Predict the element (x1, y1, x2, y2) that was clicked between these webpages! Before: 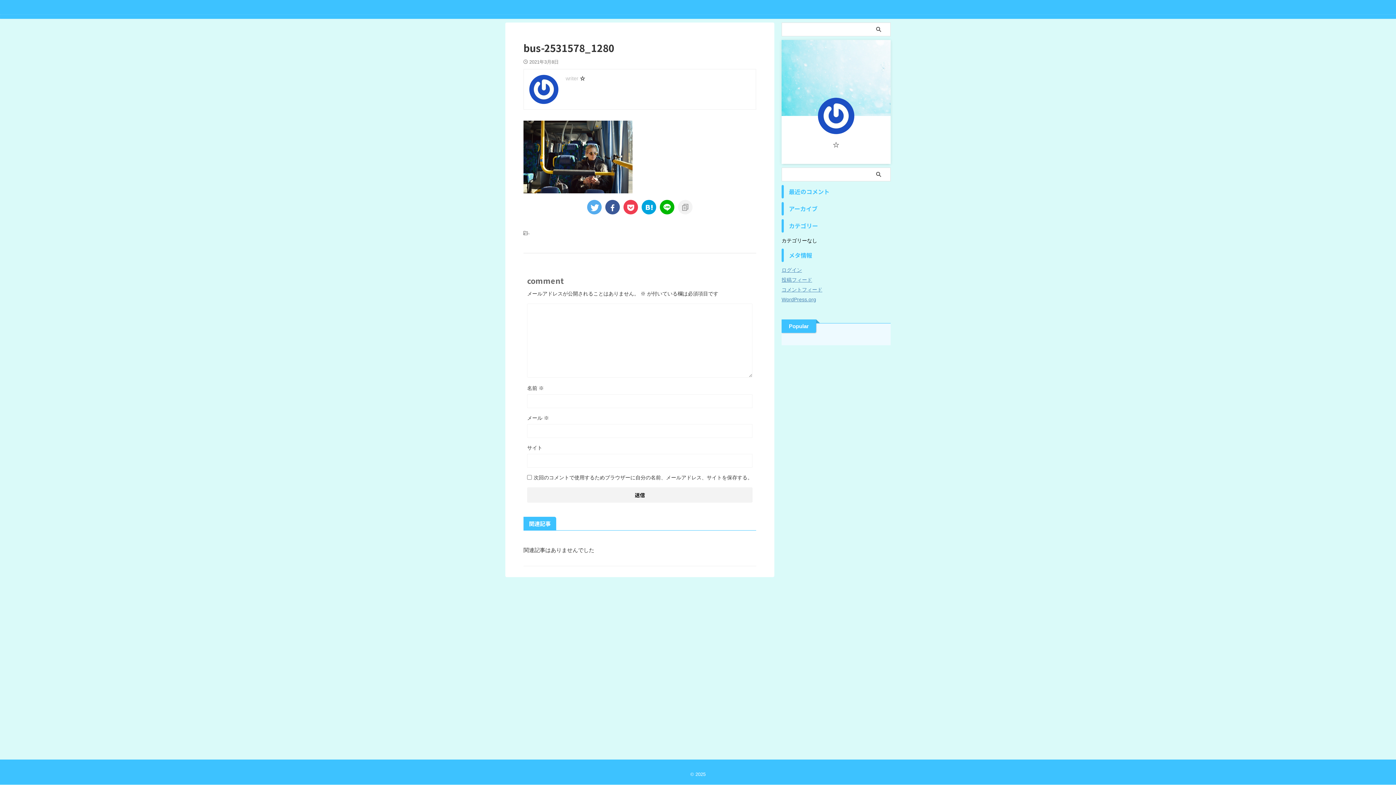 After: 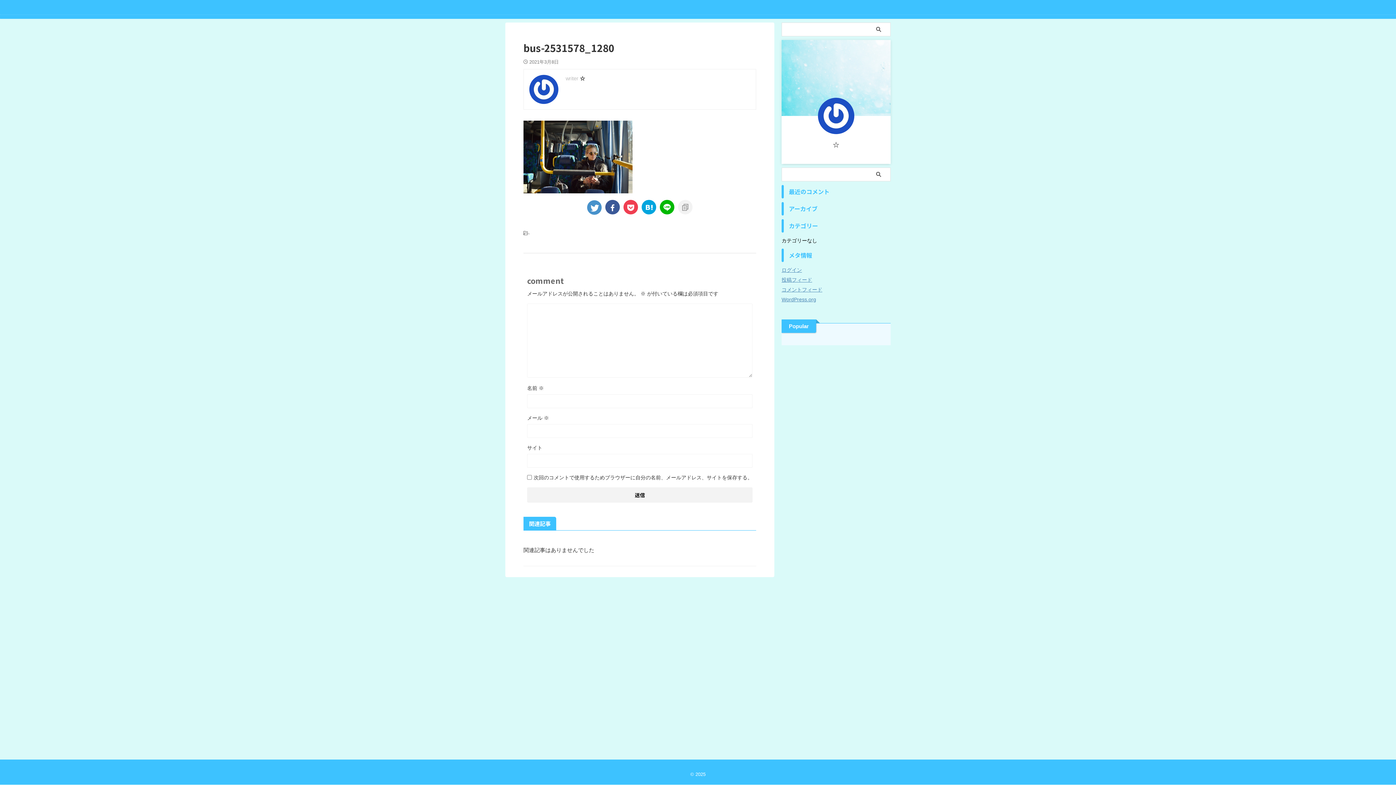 Action: bbox: (587, 200, 601, 214)